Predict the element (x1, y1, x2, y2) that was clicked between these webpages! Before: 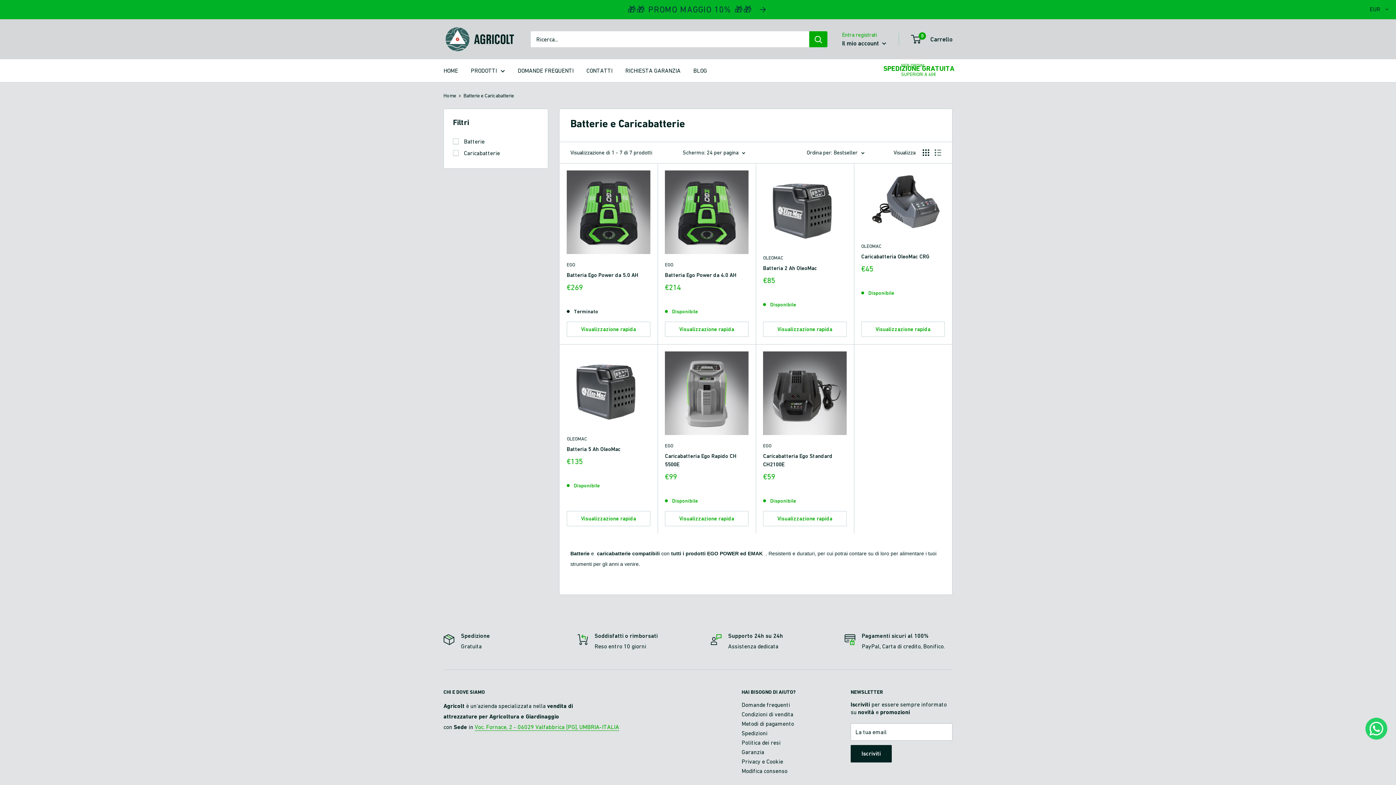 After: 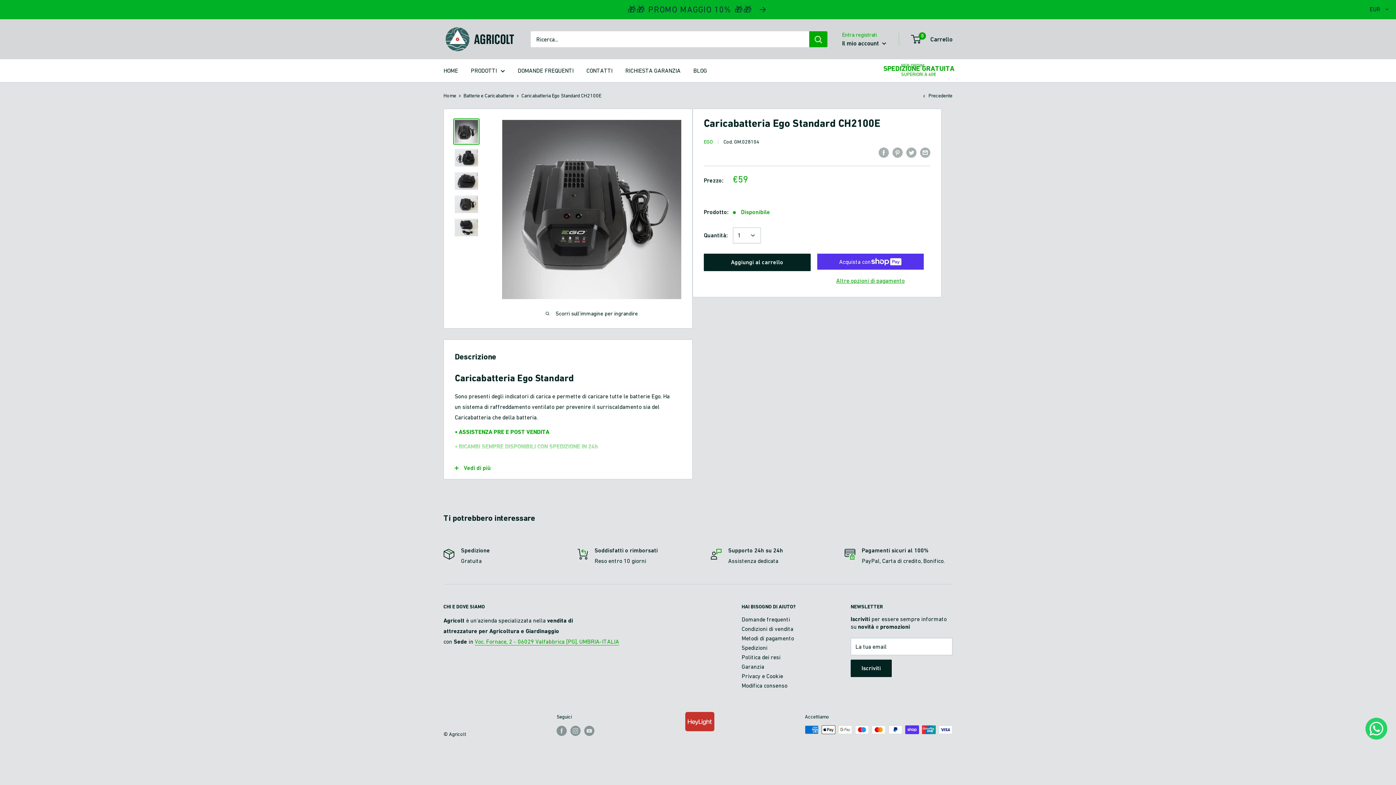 Action: bbox: (763, 486, 846, 492)